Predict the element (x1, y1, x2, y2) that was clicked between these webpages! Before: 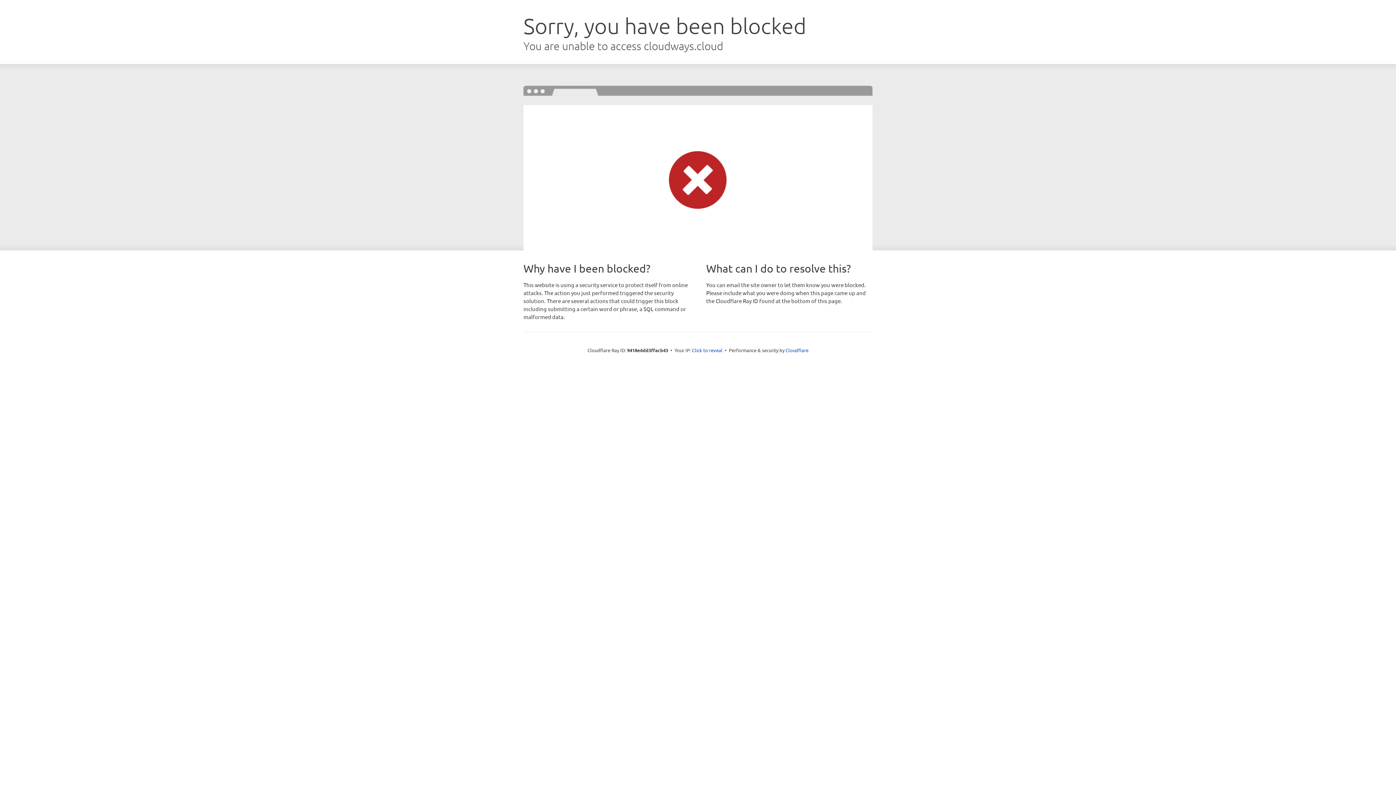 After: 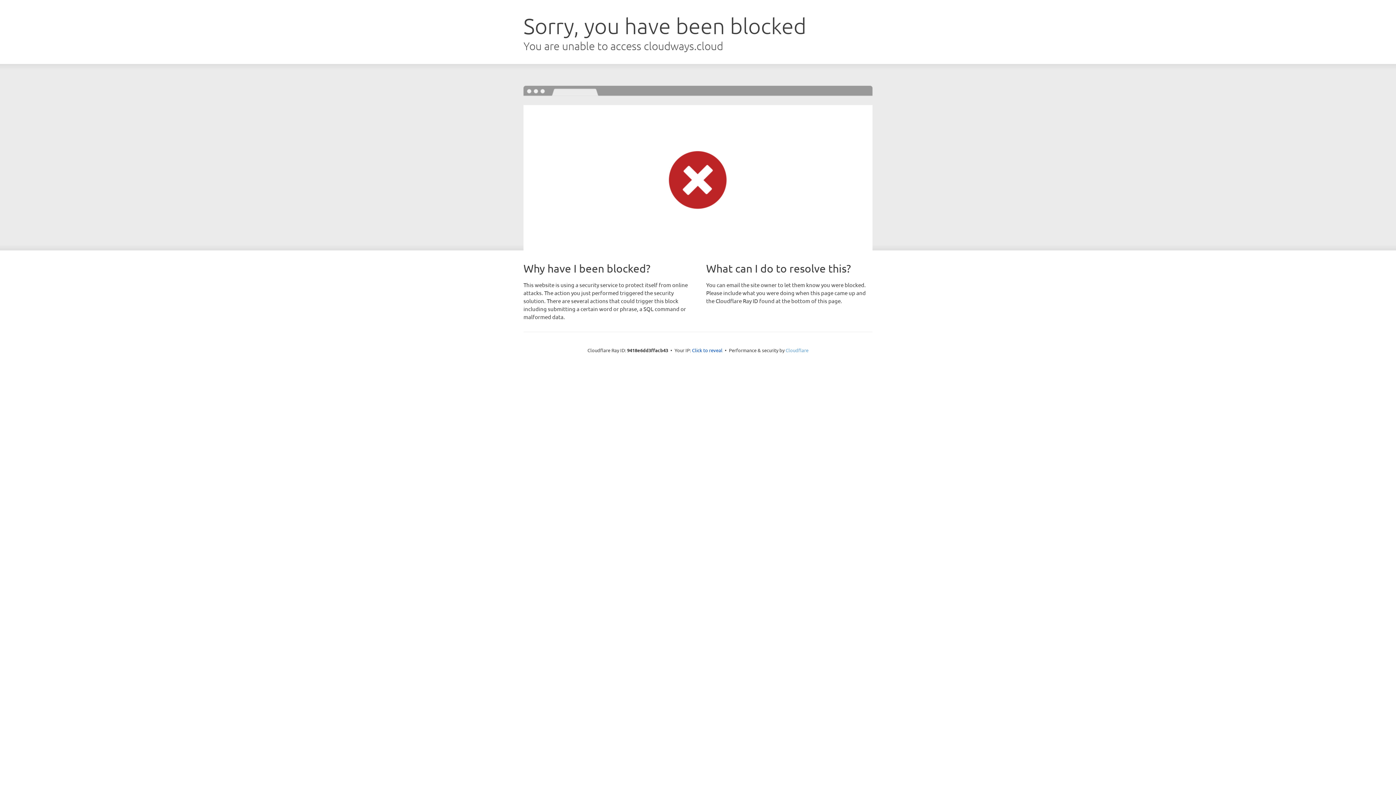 Action: label: Cloudflare bbox: (785, 347, 808, 353)